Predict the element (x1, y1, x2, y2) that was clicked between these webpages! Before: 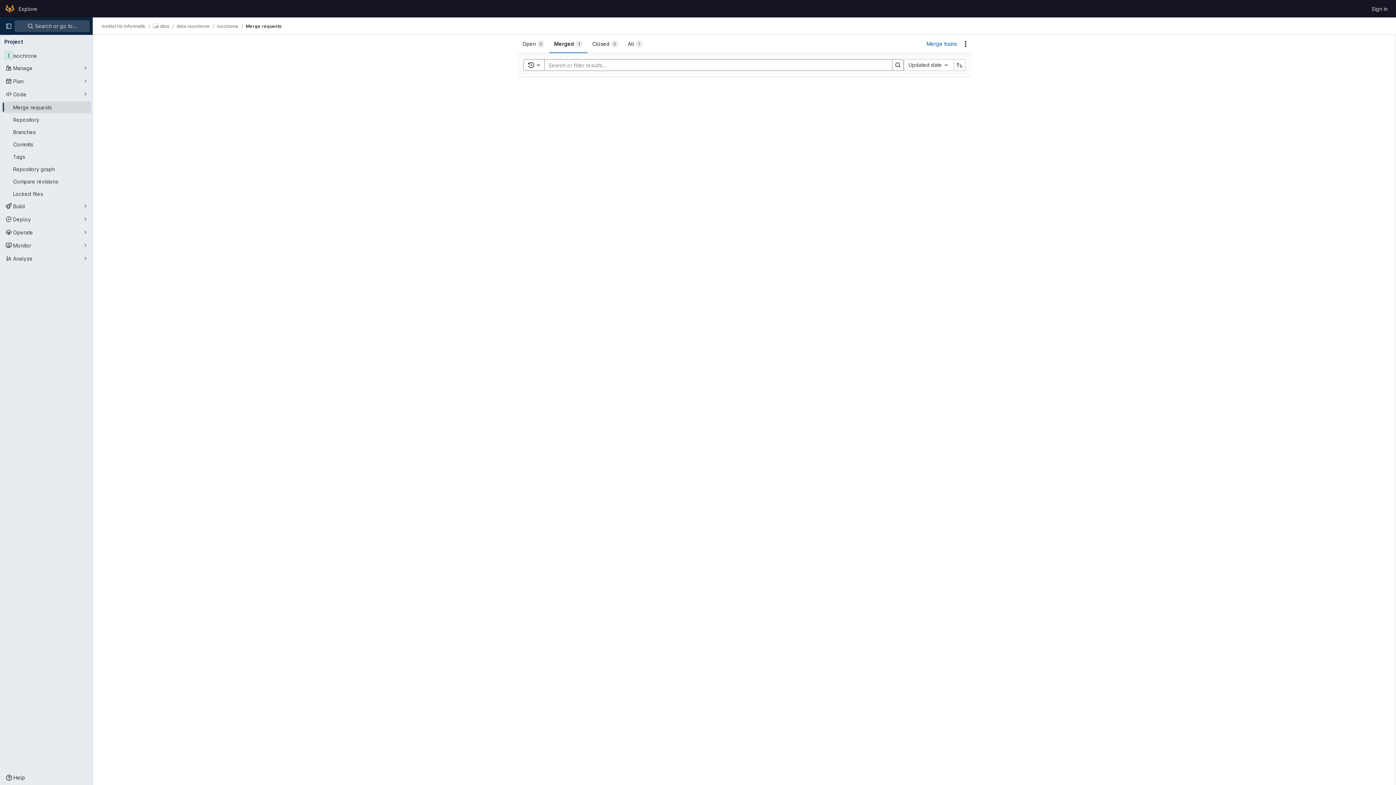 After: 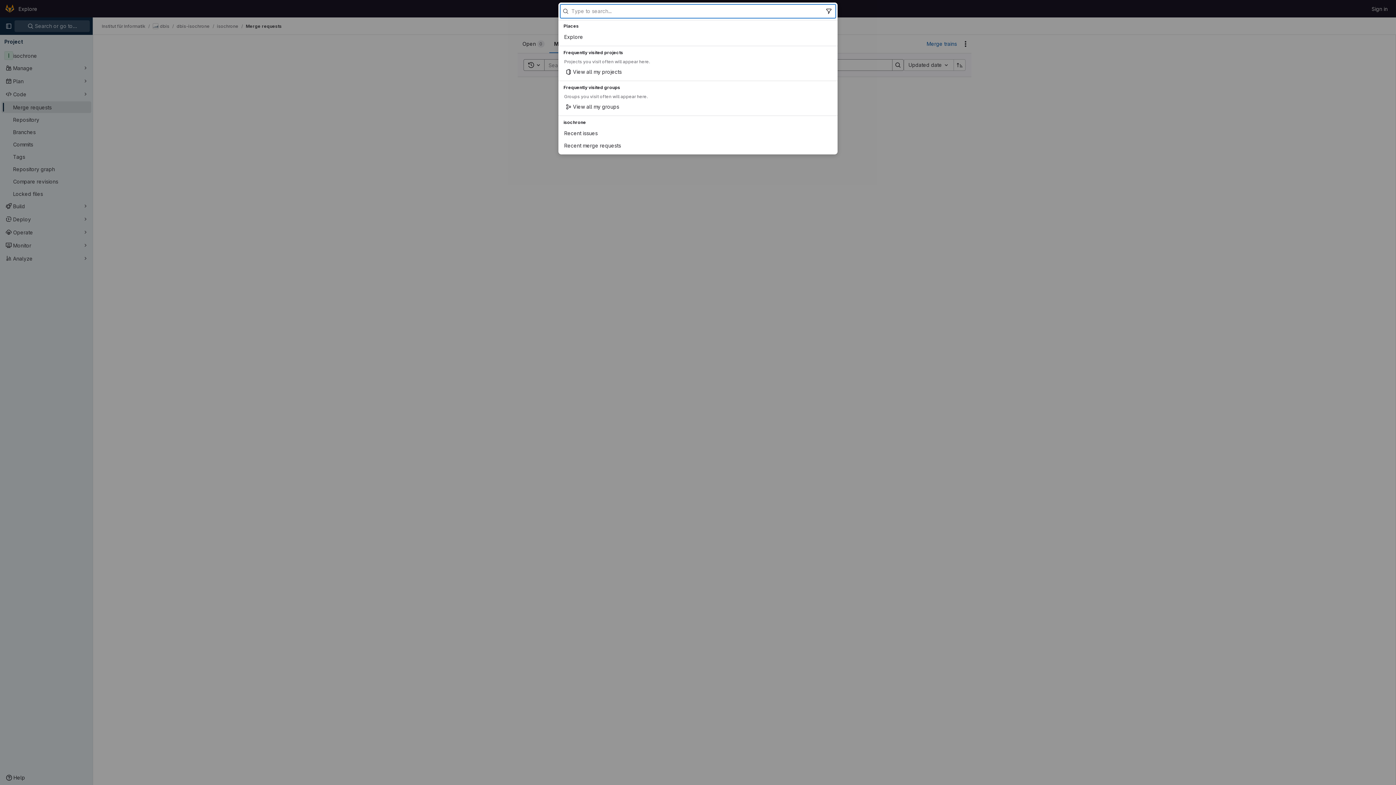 Action: label:  Search or go to… bbox: (14, 20, 89, 32)